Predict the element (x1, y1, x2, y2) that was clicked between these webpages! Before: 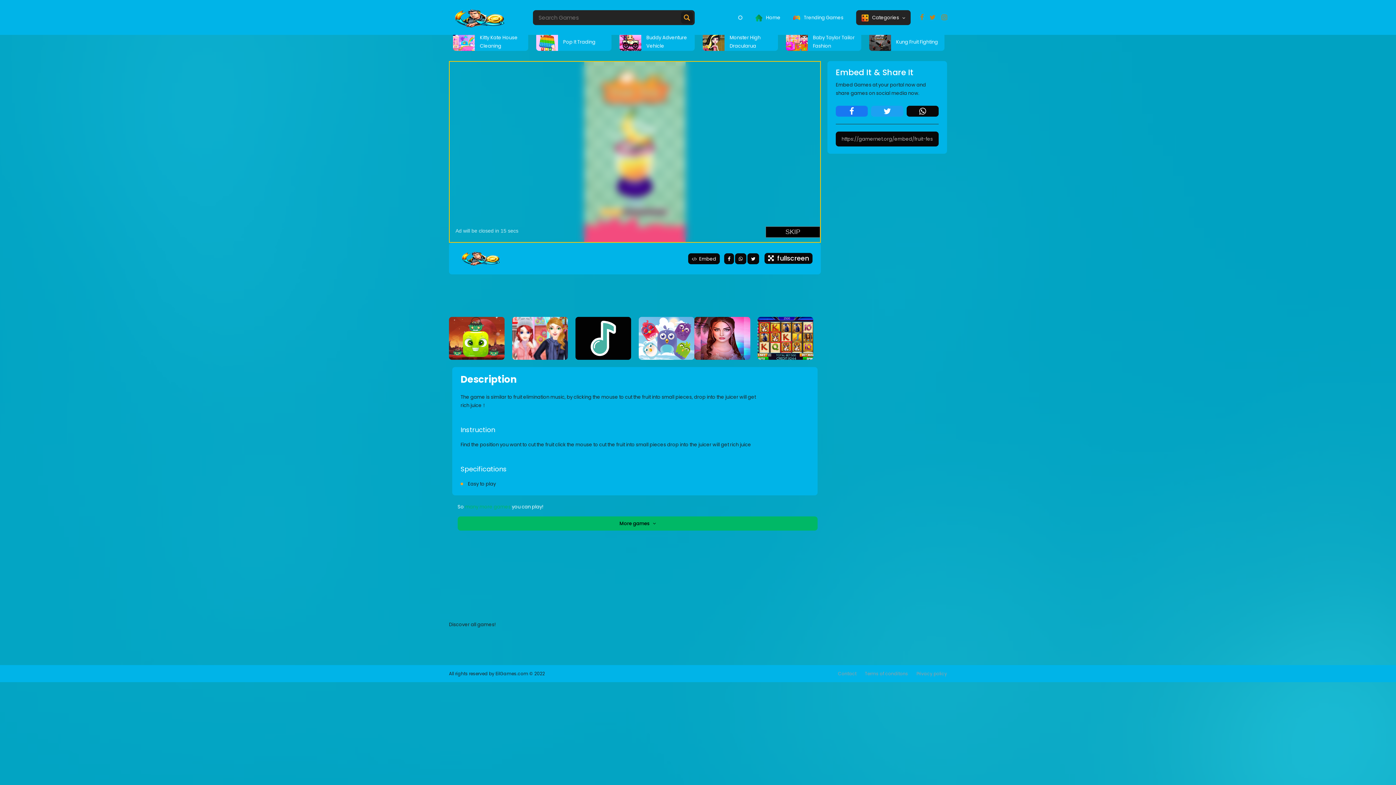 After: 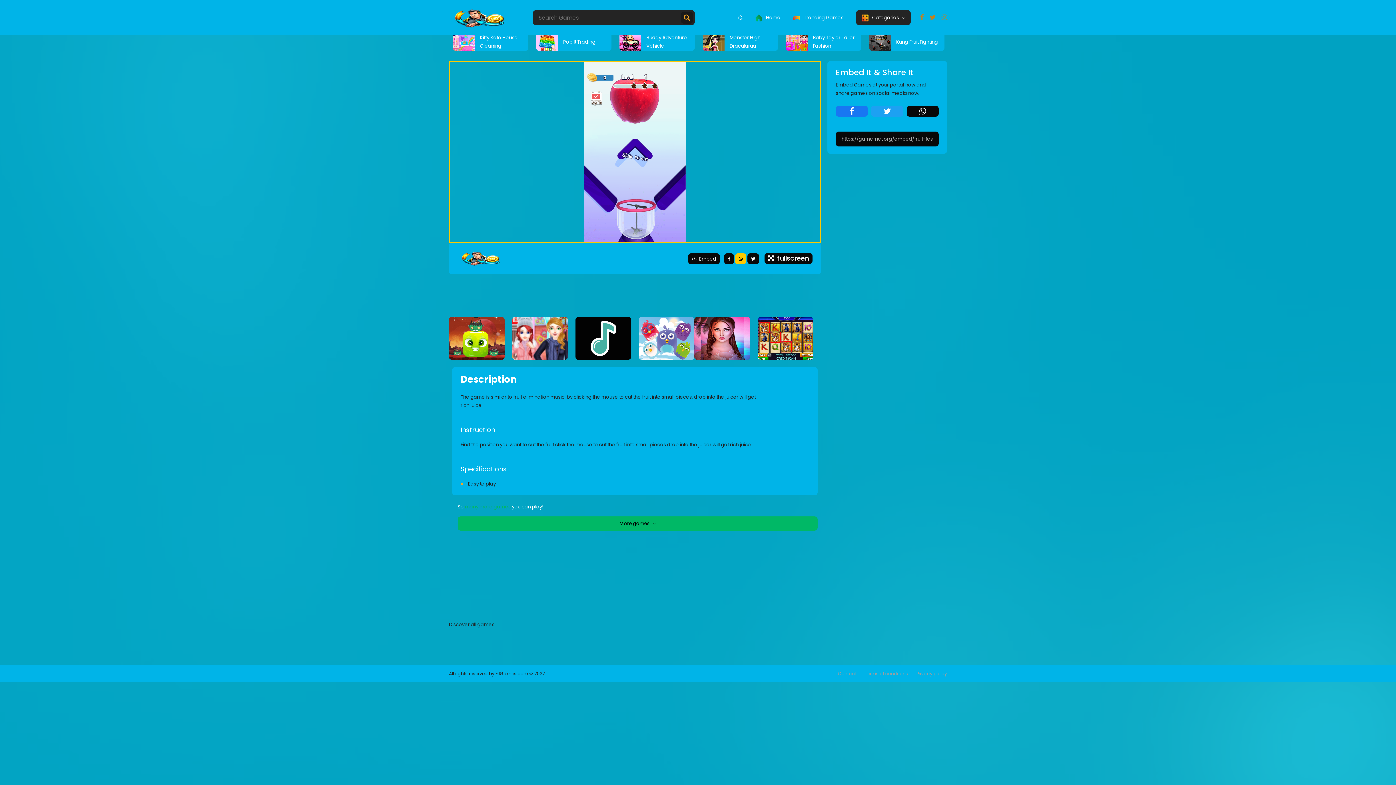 Action: bbox: (735, 253, 746, 264)